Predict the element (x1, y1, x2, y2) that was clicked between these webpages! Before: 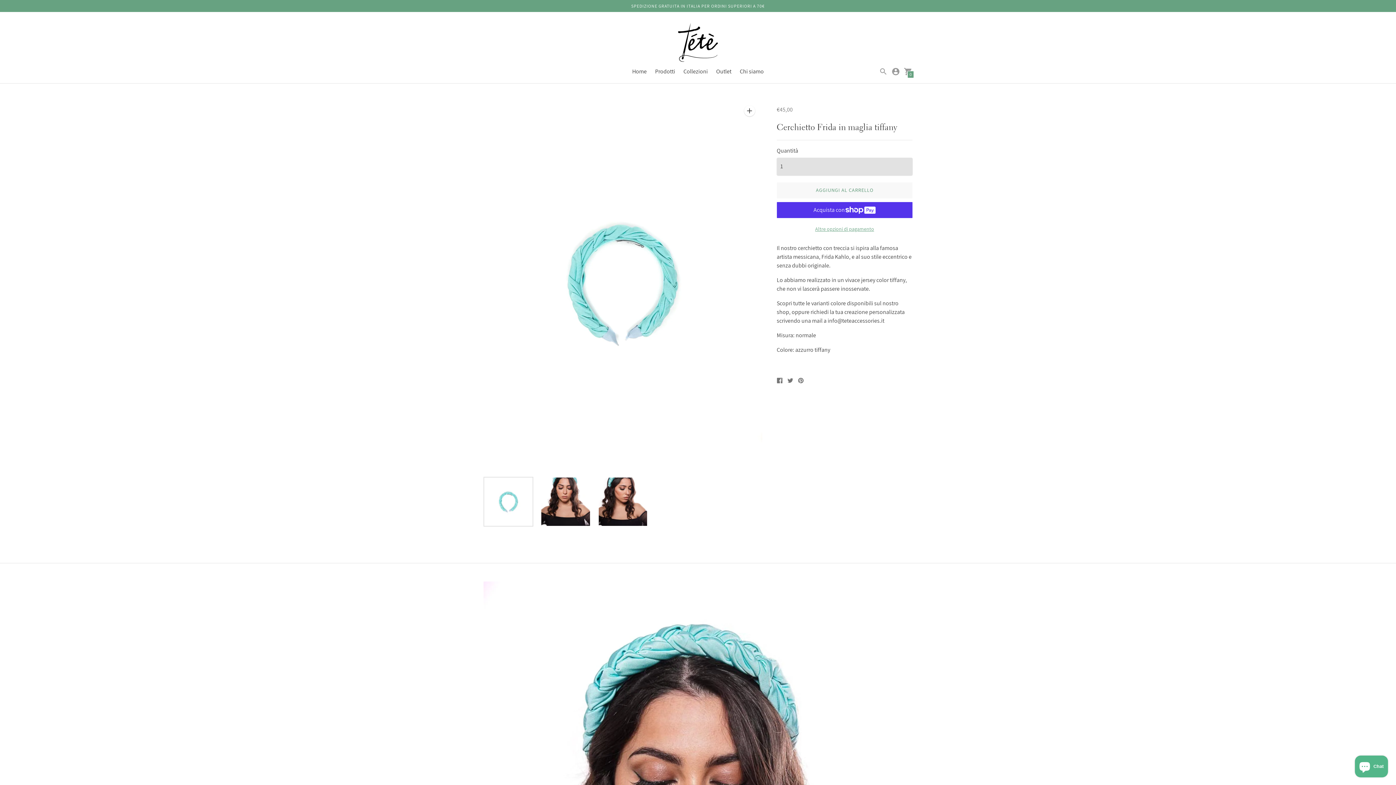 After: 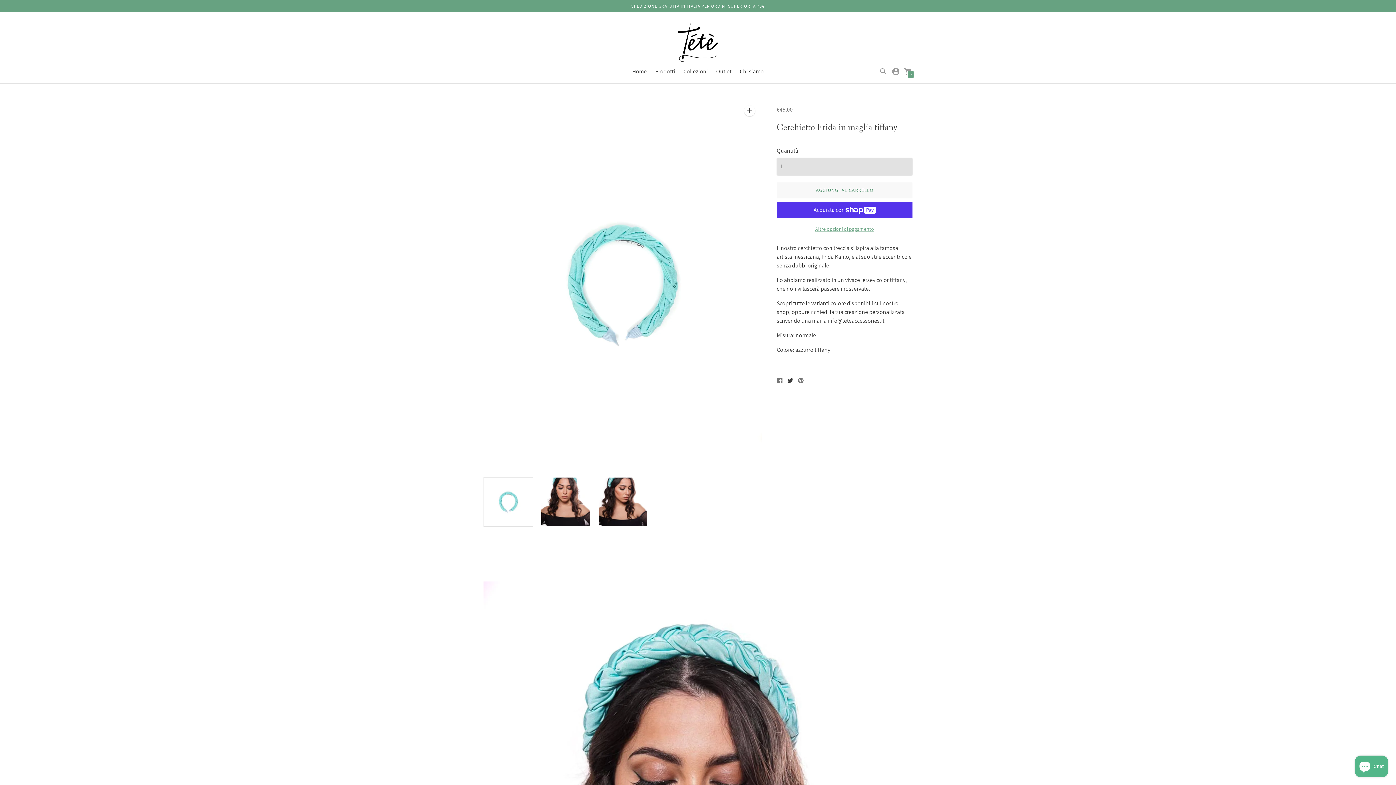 Action: label: Condividi su Twitter bbox: (787, 376, 793, 385)